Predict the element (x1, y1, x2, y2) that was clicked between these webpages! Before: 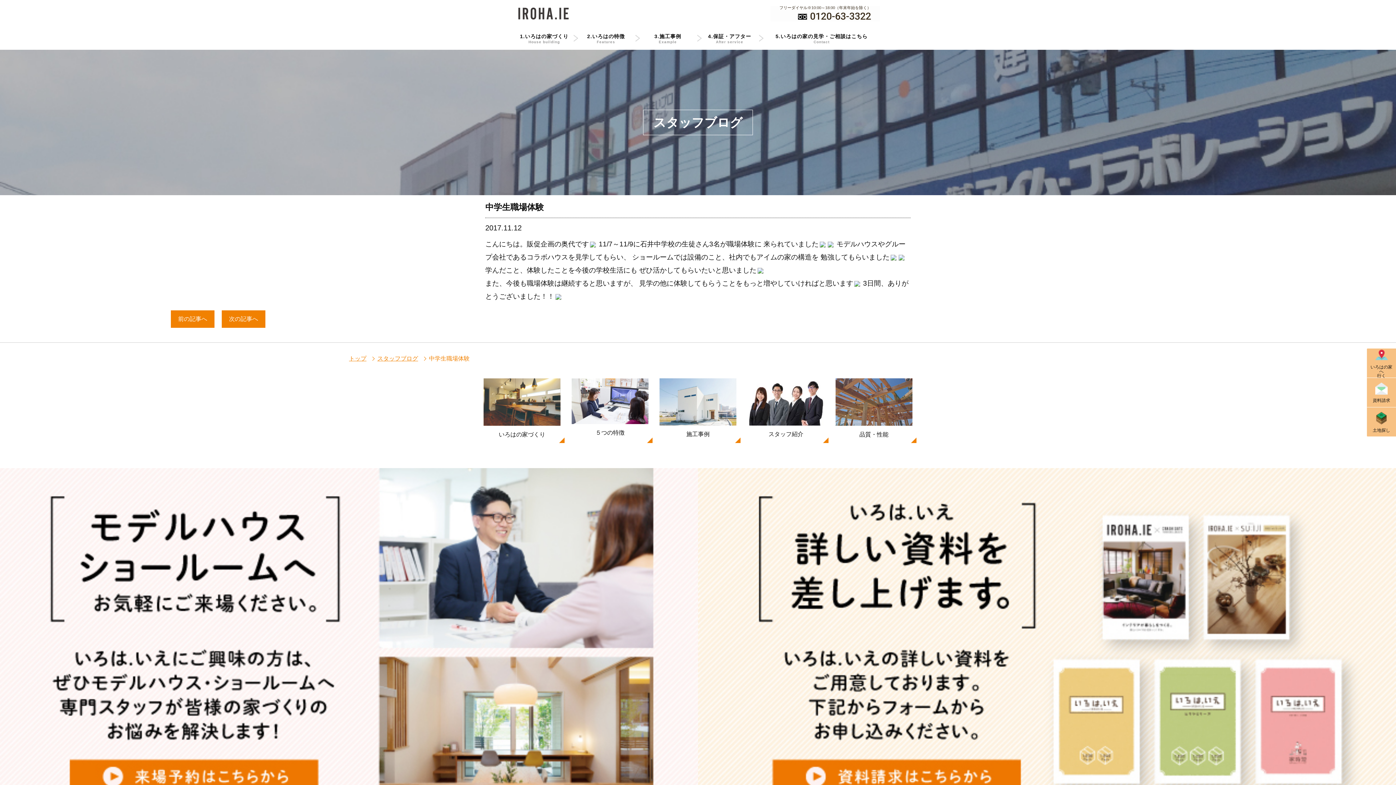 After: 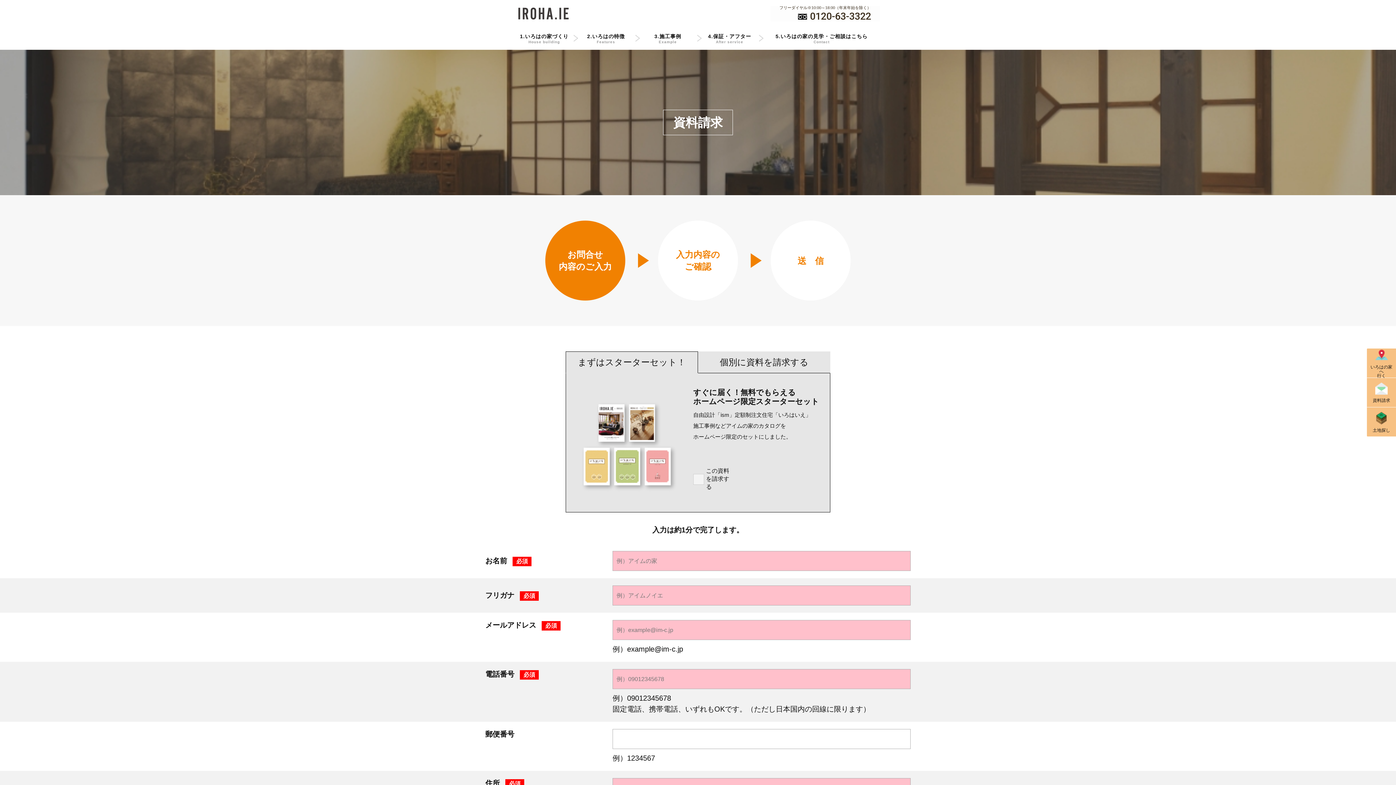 Action: bbox: (1367, 378, 1396, 407) label: 資料請求